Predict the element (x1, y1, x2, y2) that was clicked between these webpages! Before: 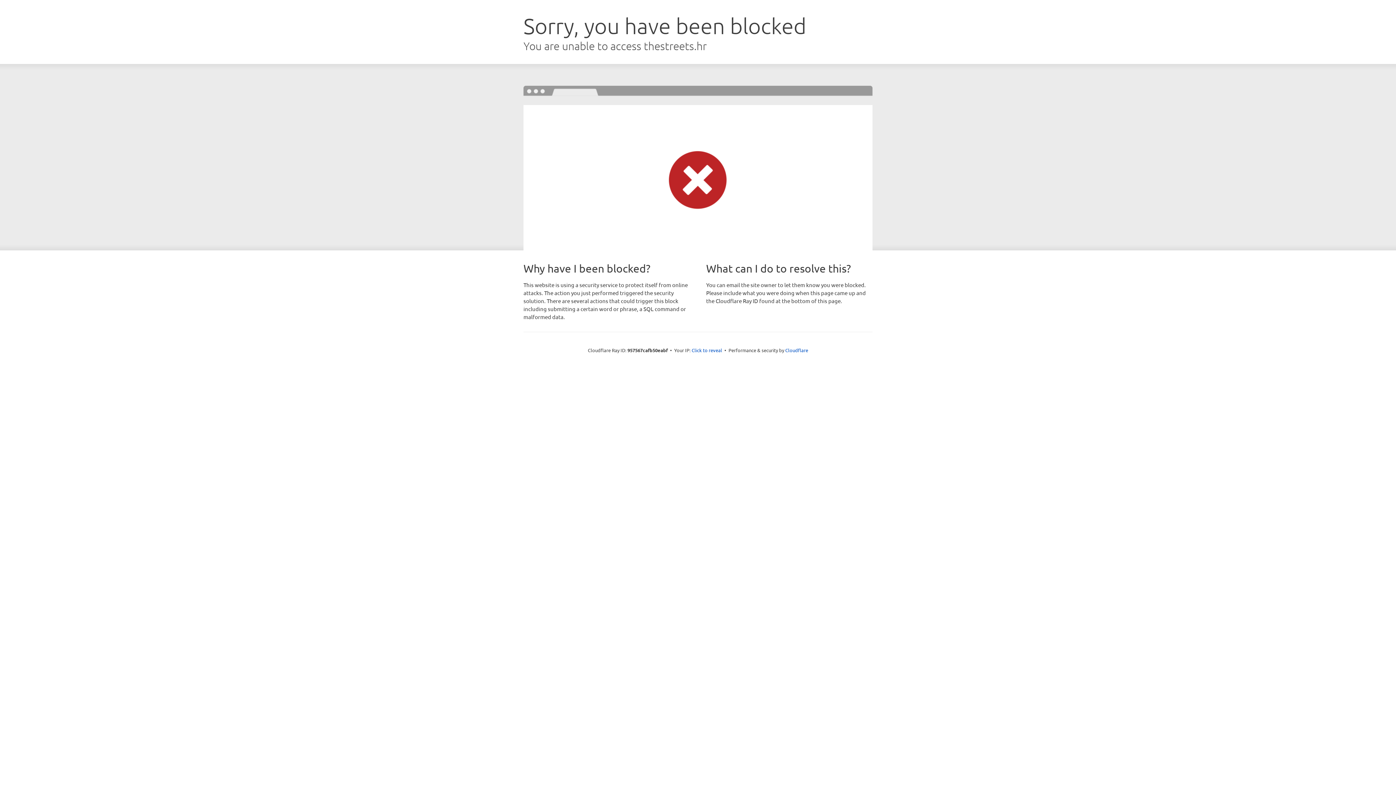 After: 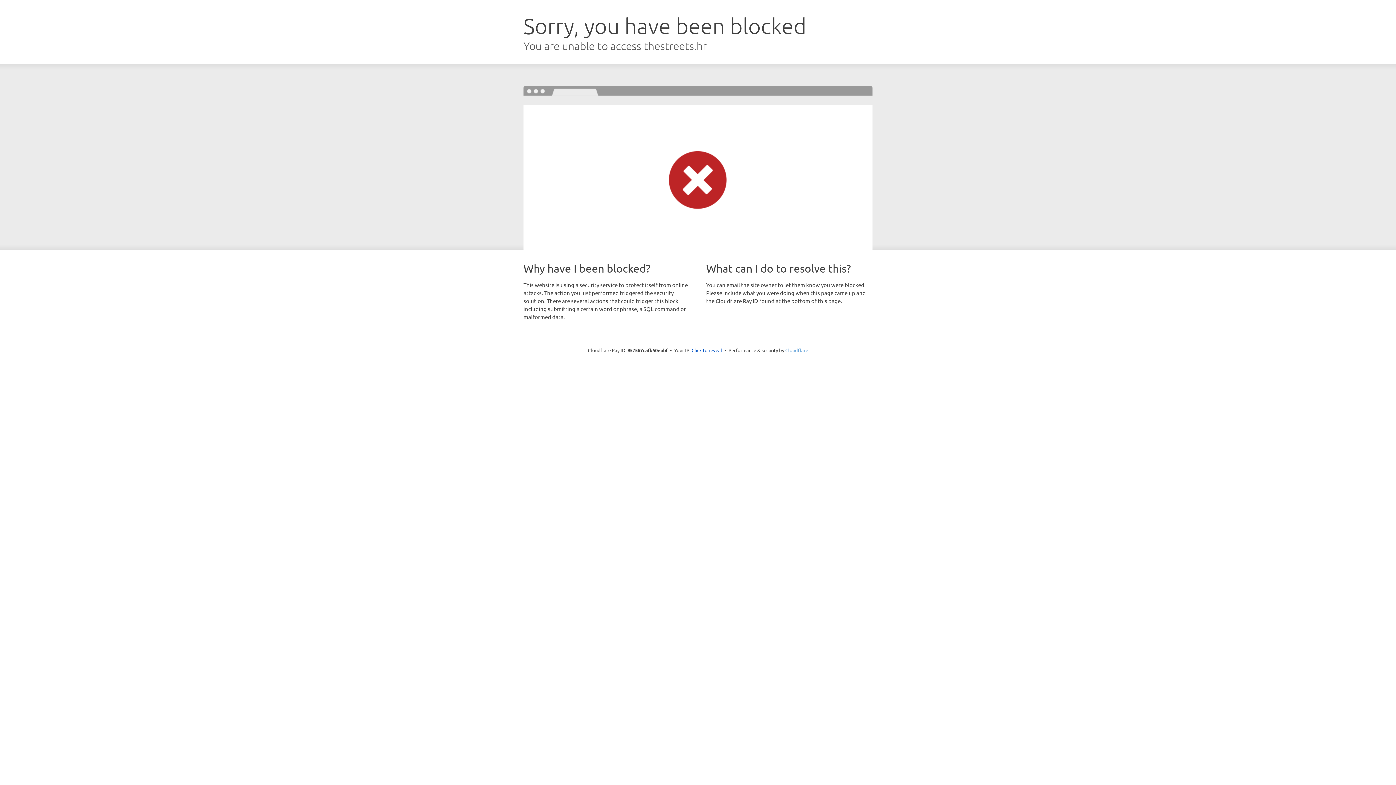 Action: bbox: (785, 347, 808, 353) label: Cloudflare